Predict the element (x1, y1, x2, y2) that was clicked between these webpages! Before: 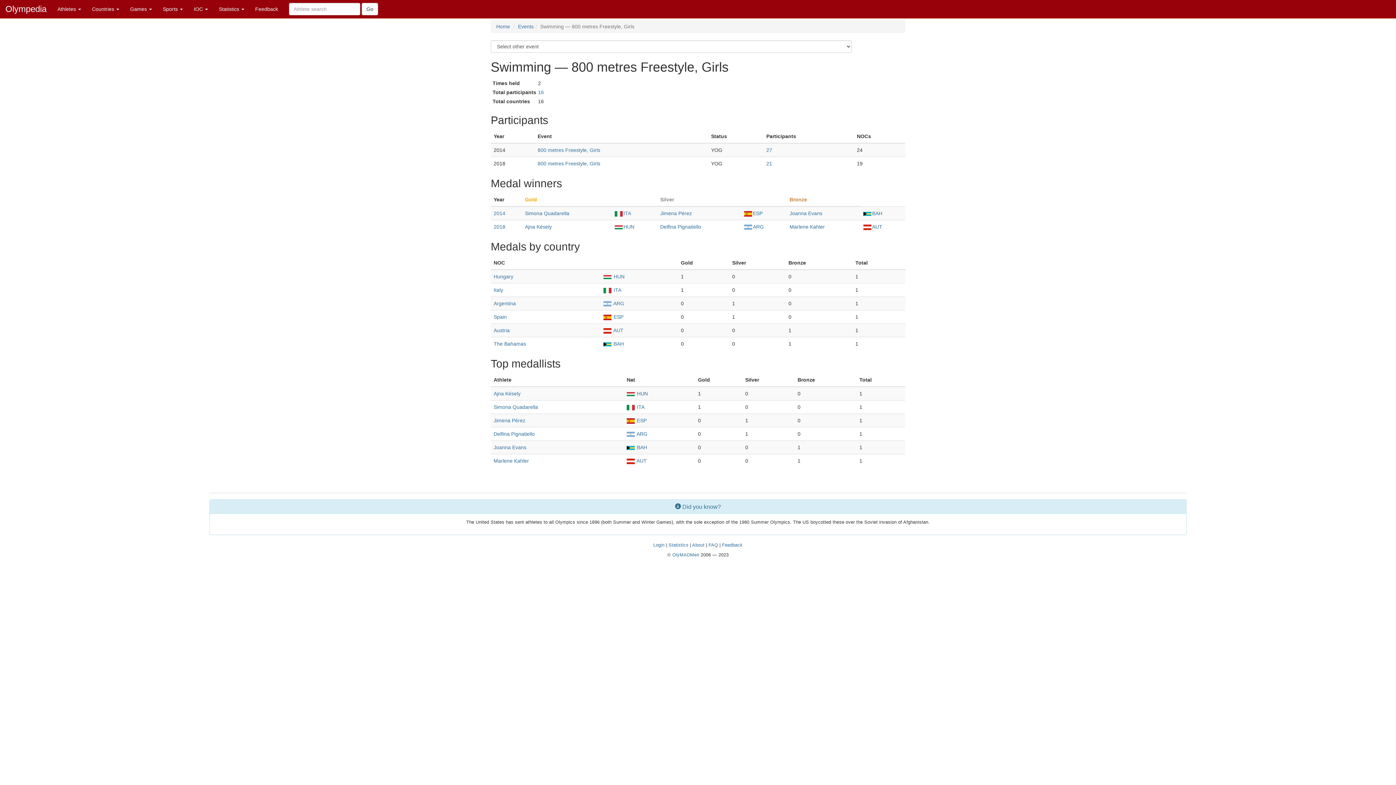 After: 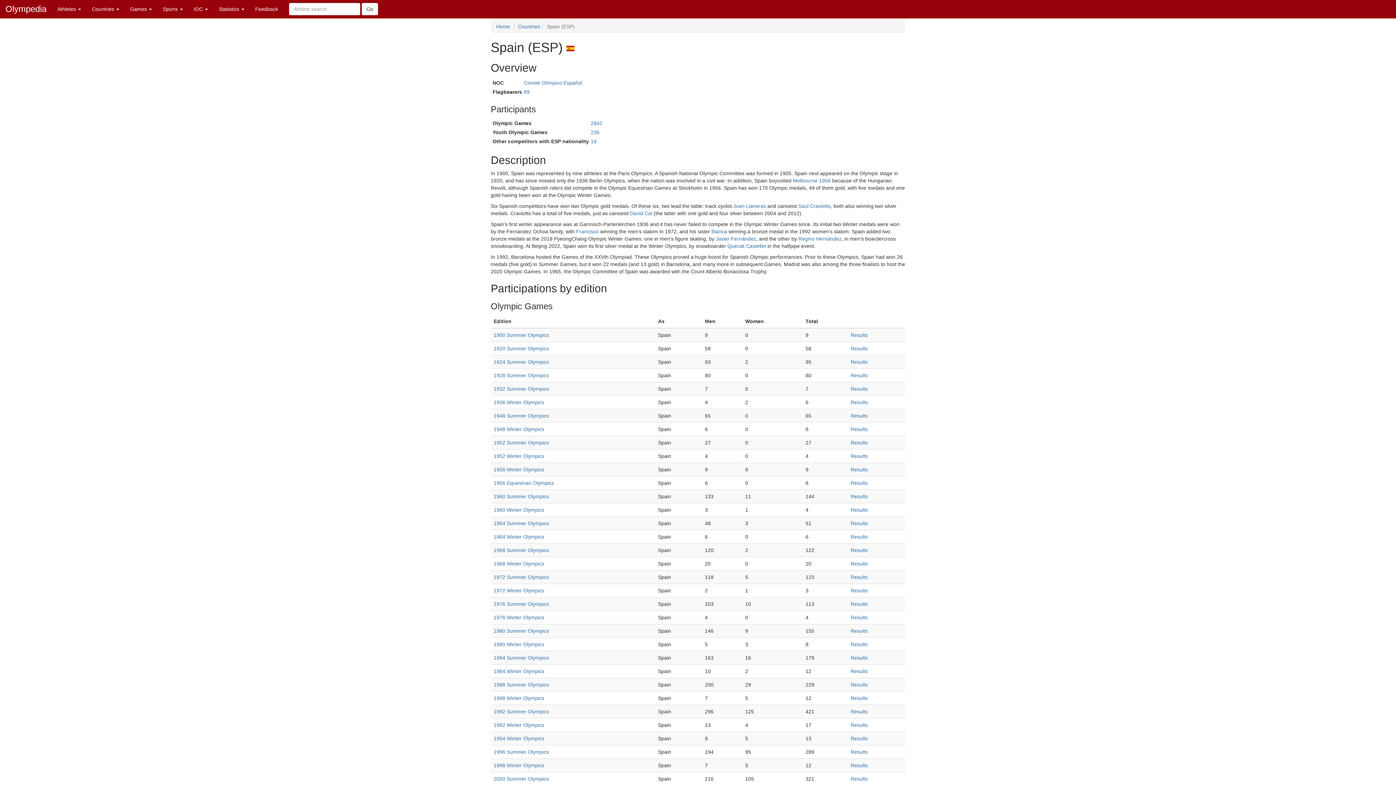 Action: bbox: (744, 210, 762, 216) label: ESP